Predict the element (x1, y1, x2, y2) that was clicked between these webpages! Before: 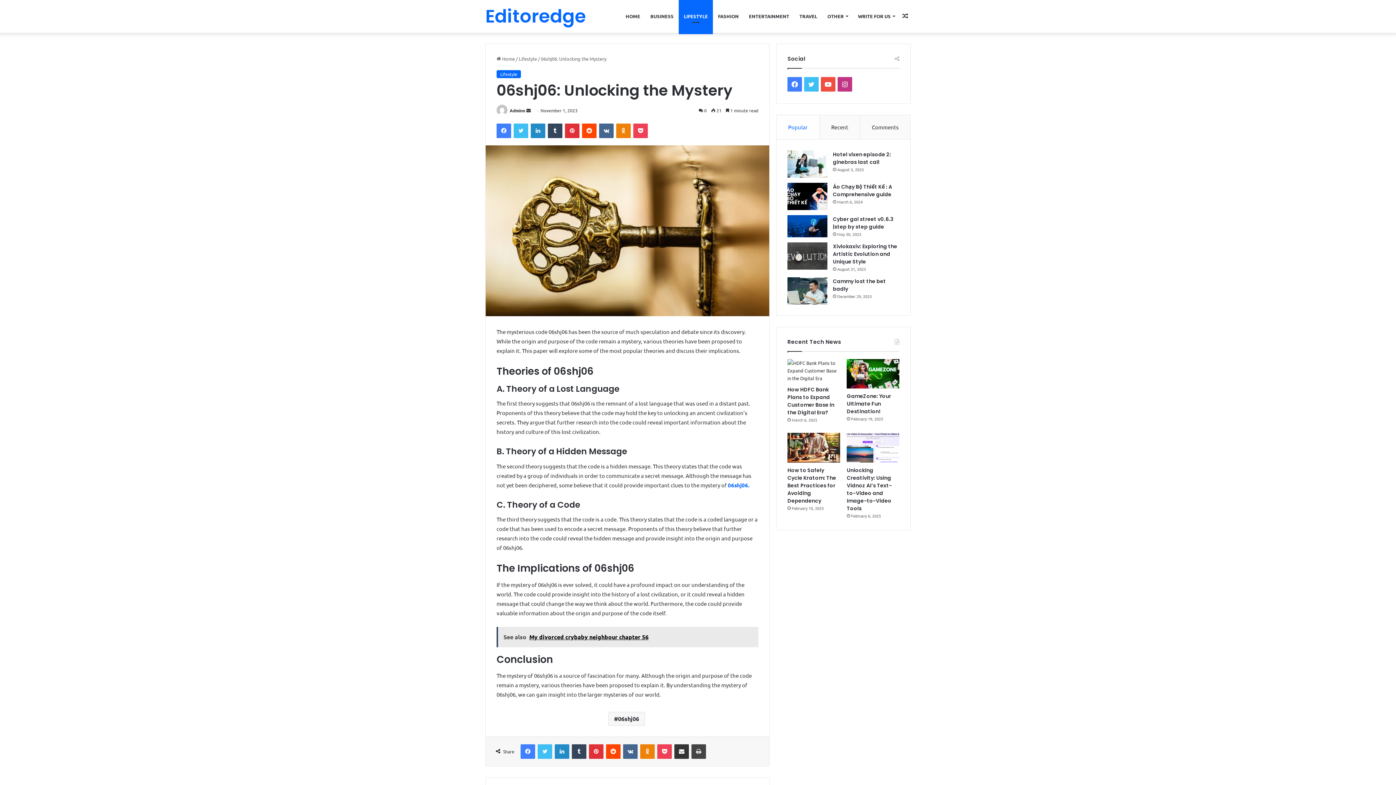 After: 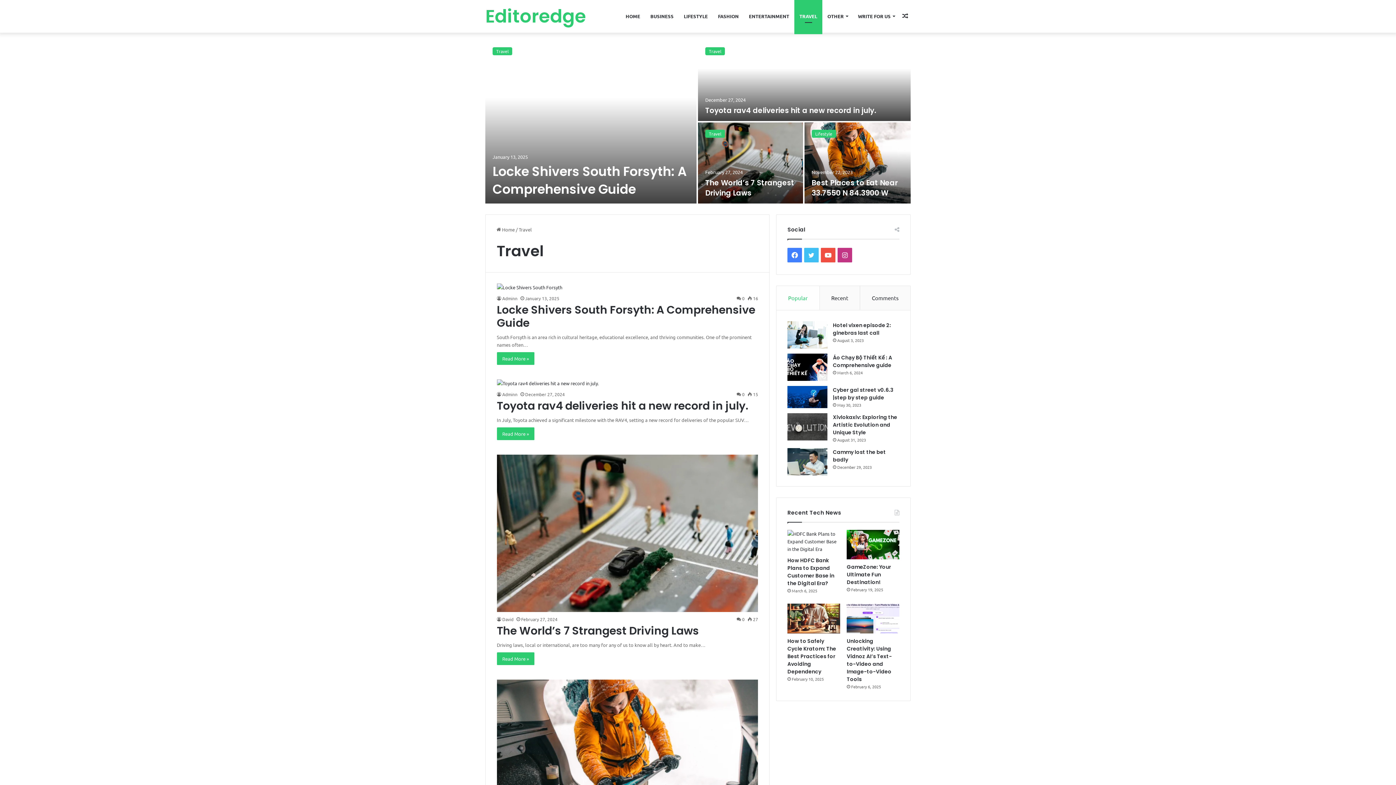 Action: label: TRAVEL bbox: (794, 0, 822, 32)